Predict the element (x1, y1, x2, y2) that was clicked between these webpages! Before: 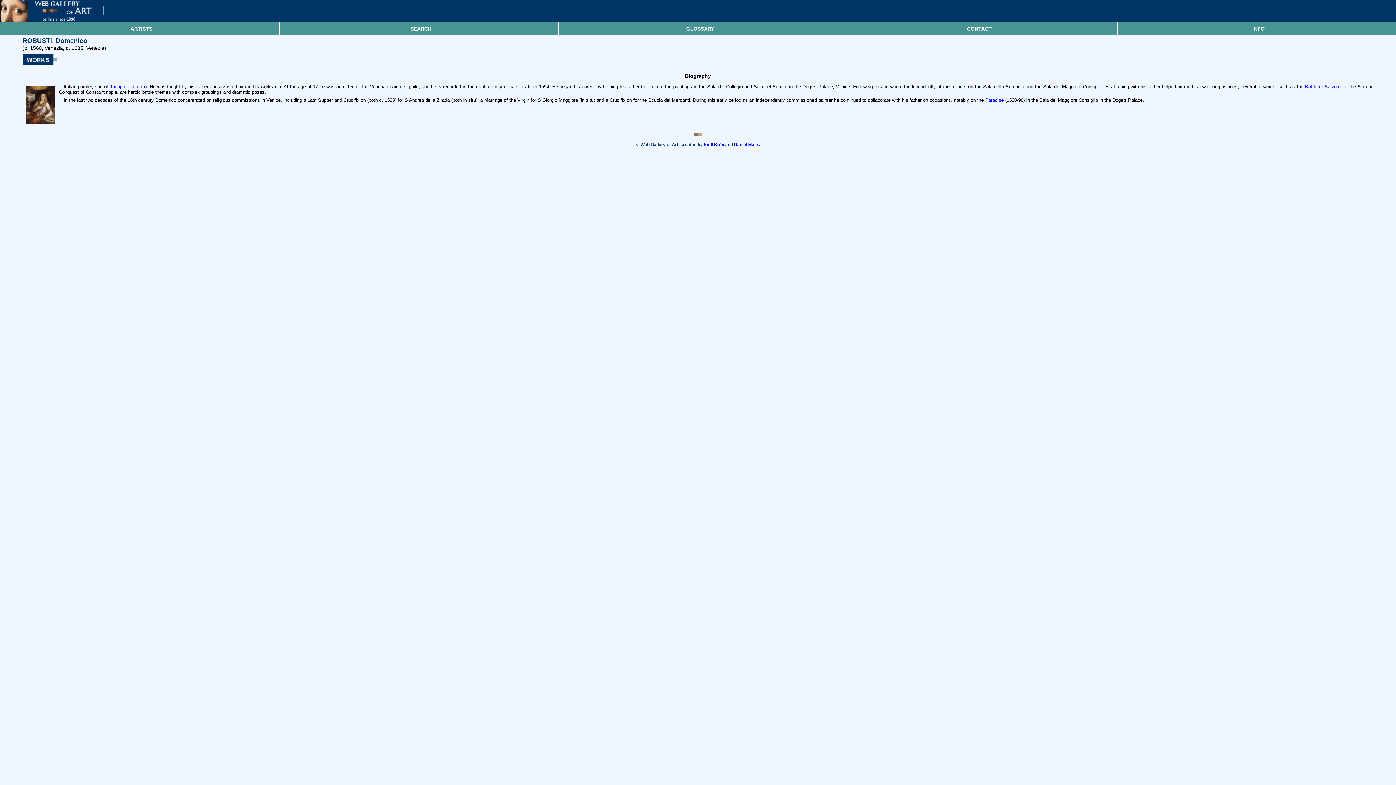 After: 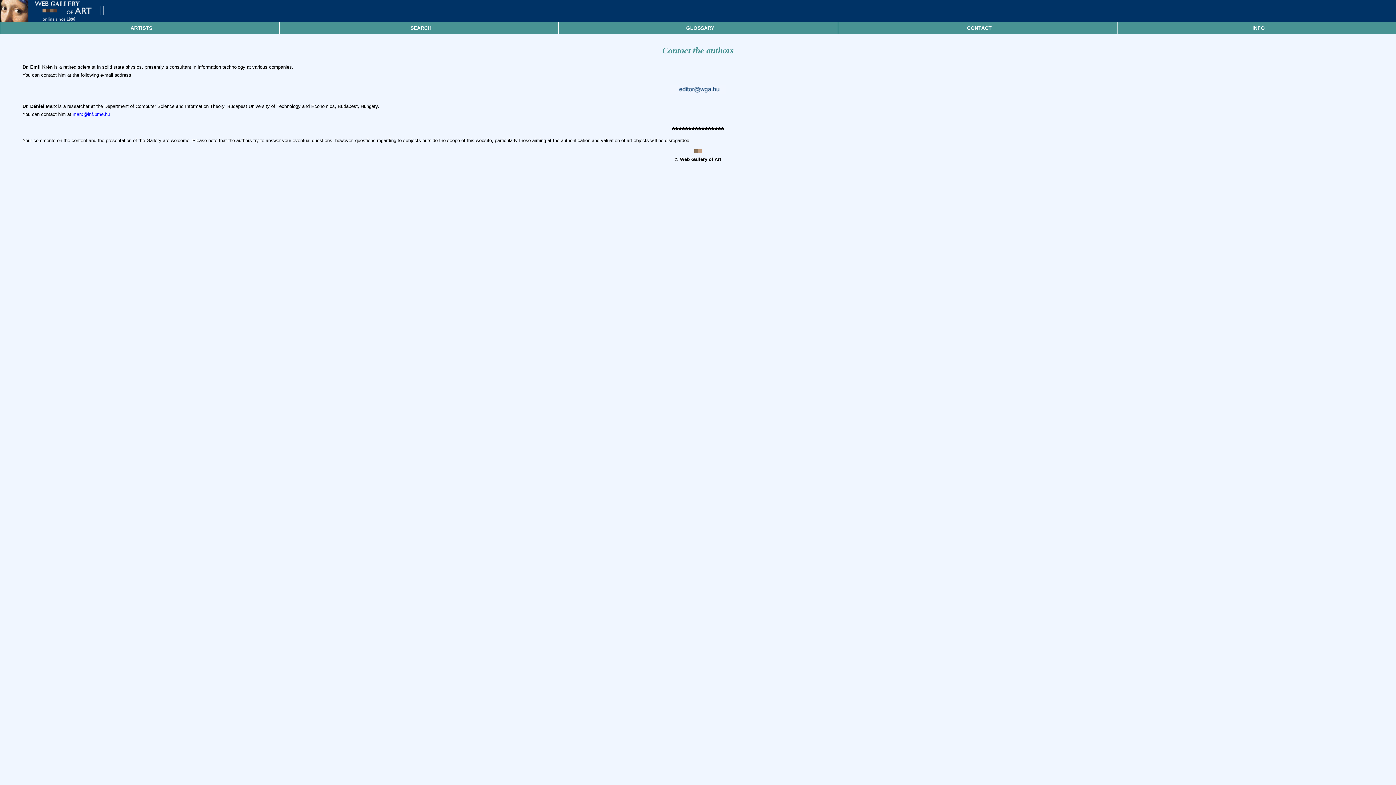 Action: bbox: (734, 142, 760, 147) label: Daniel Marx.